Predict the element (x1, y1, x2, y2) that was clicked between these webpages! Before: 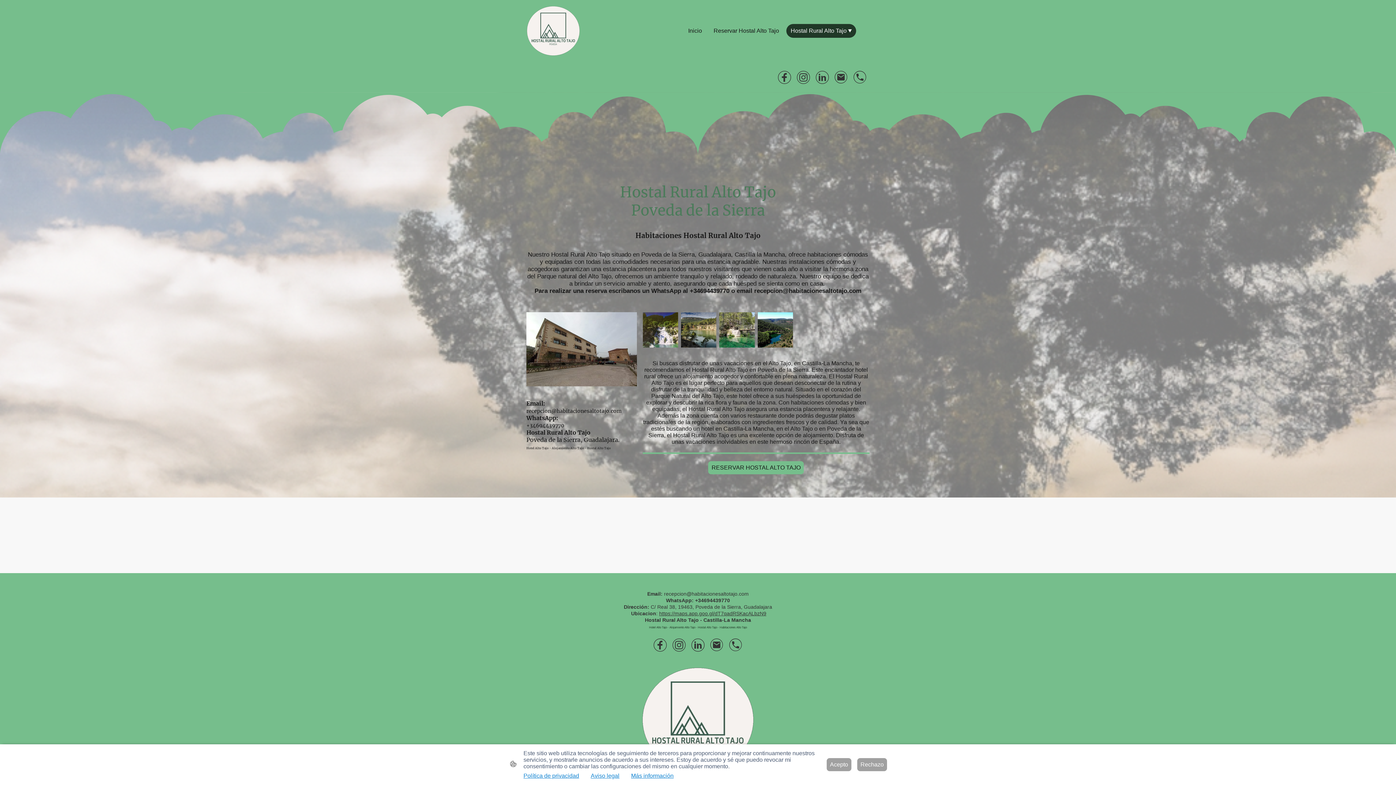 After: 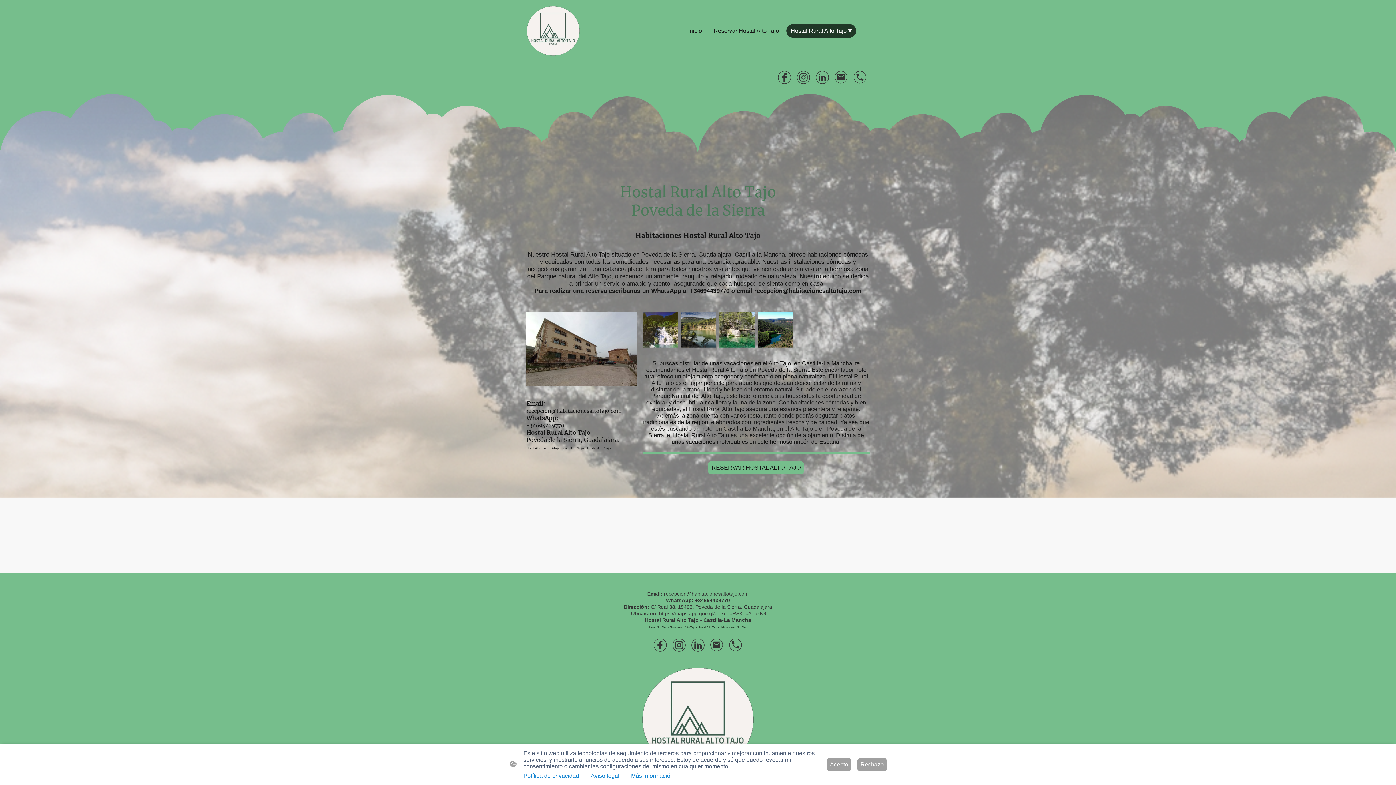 Action: bbox: (710, 638, 723, 651)